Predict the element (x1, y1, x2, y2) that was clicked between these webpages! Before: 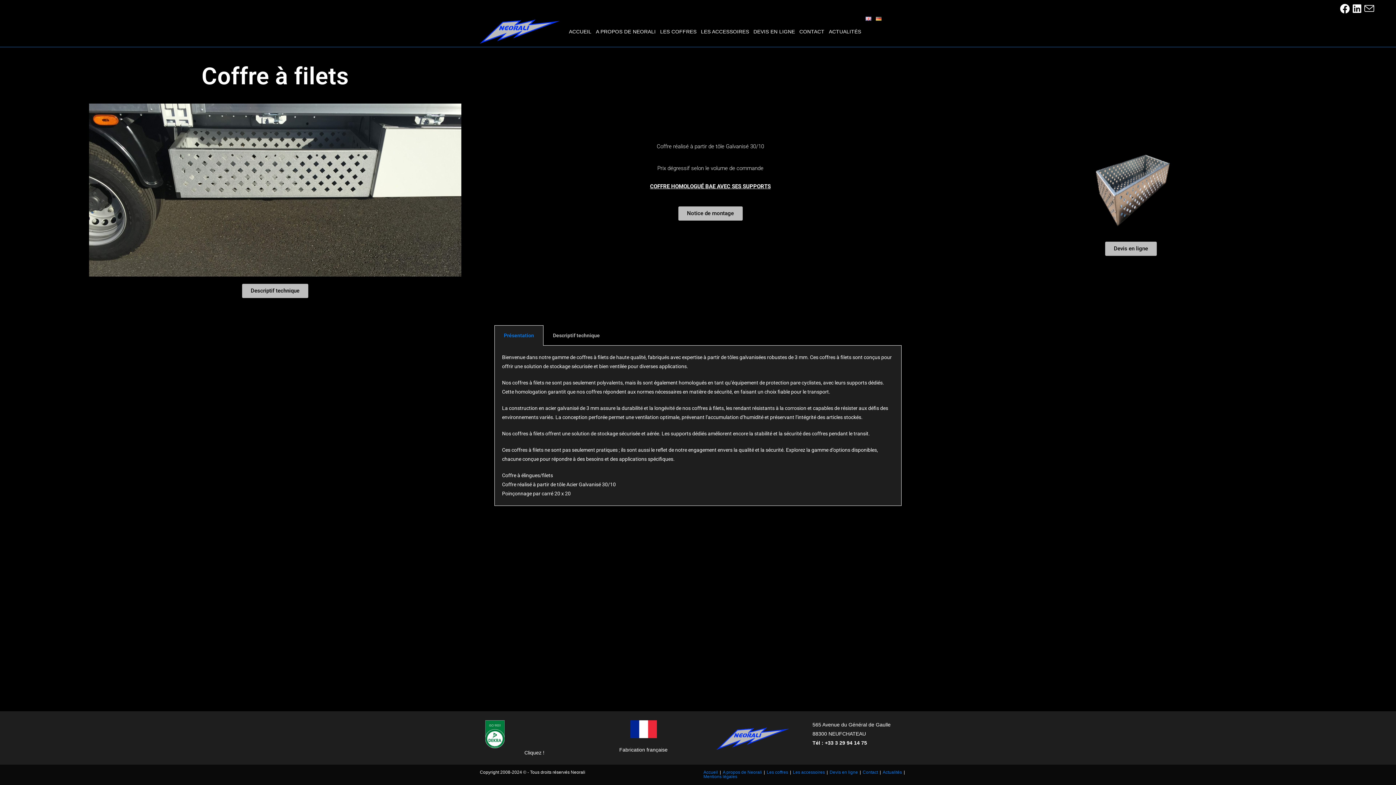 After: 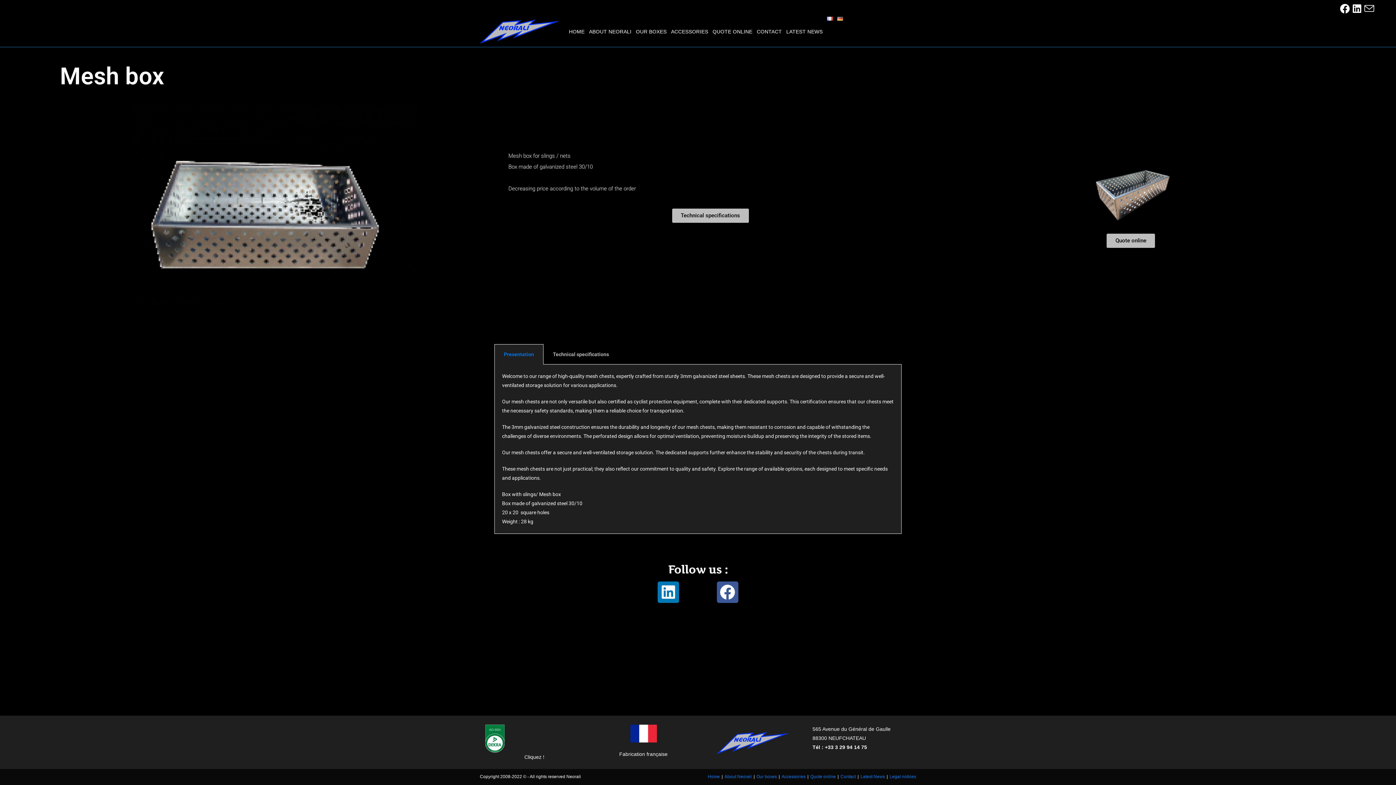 Action: bbox: (863, 16, 873, 20)